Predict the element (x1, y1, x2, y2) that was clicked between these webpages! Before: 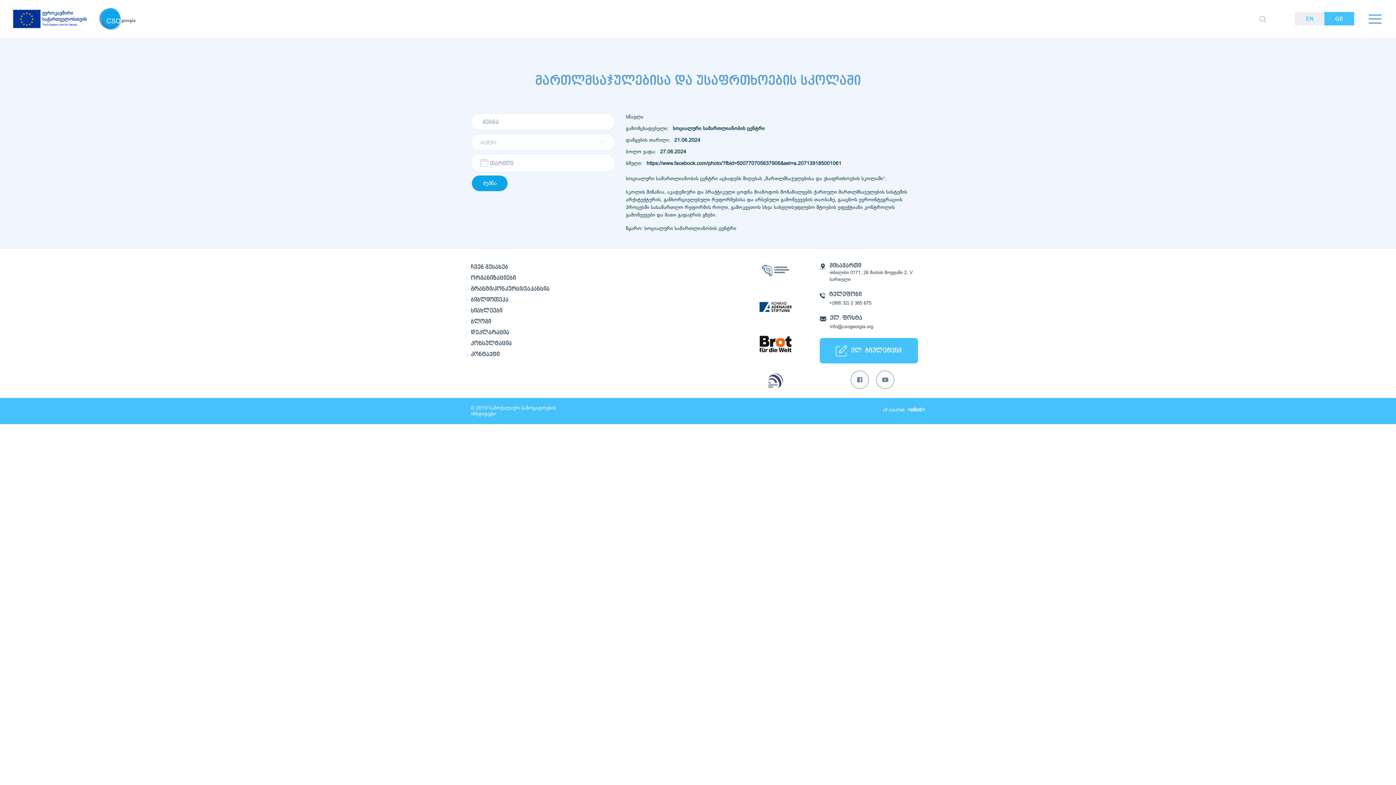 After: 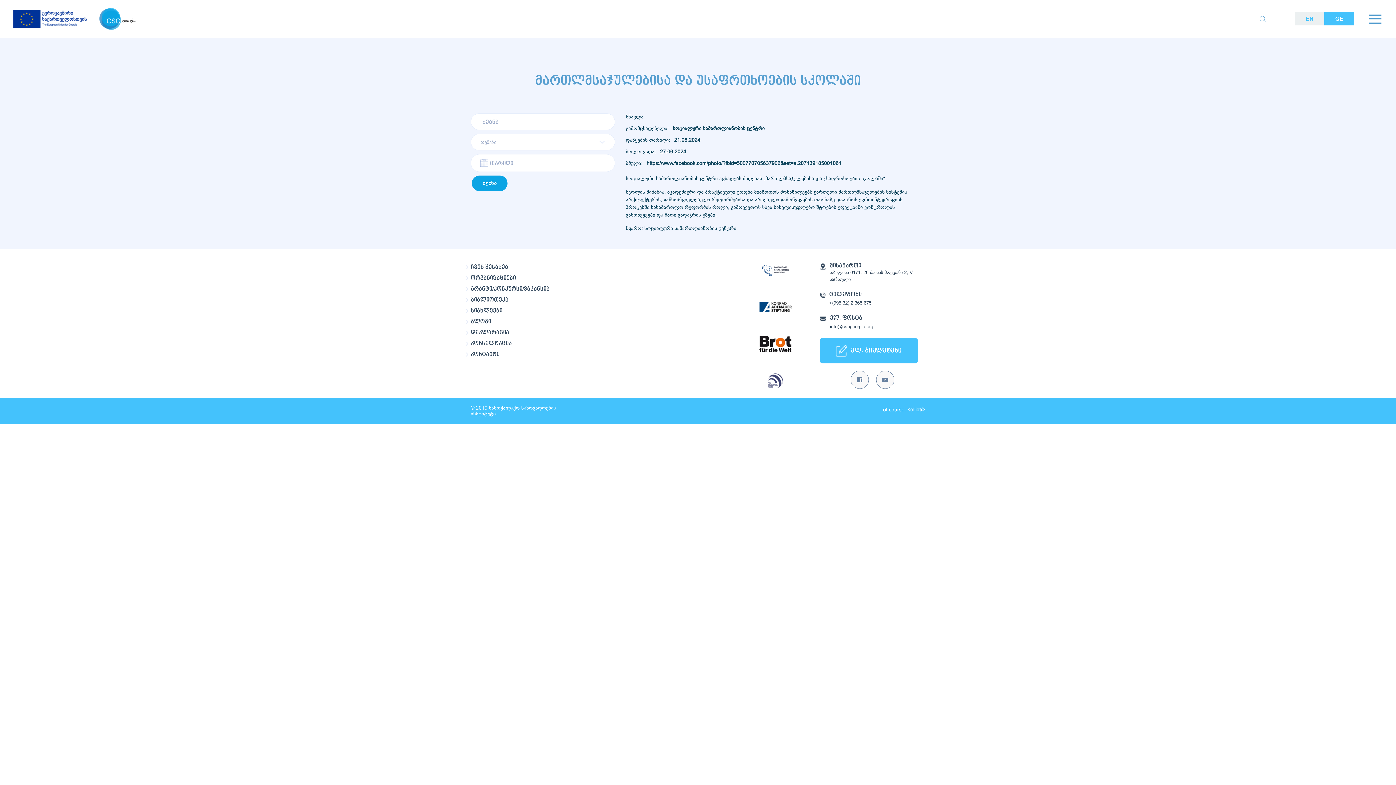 Action: bbox: (759, 266, 792, 272)